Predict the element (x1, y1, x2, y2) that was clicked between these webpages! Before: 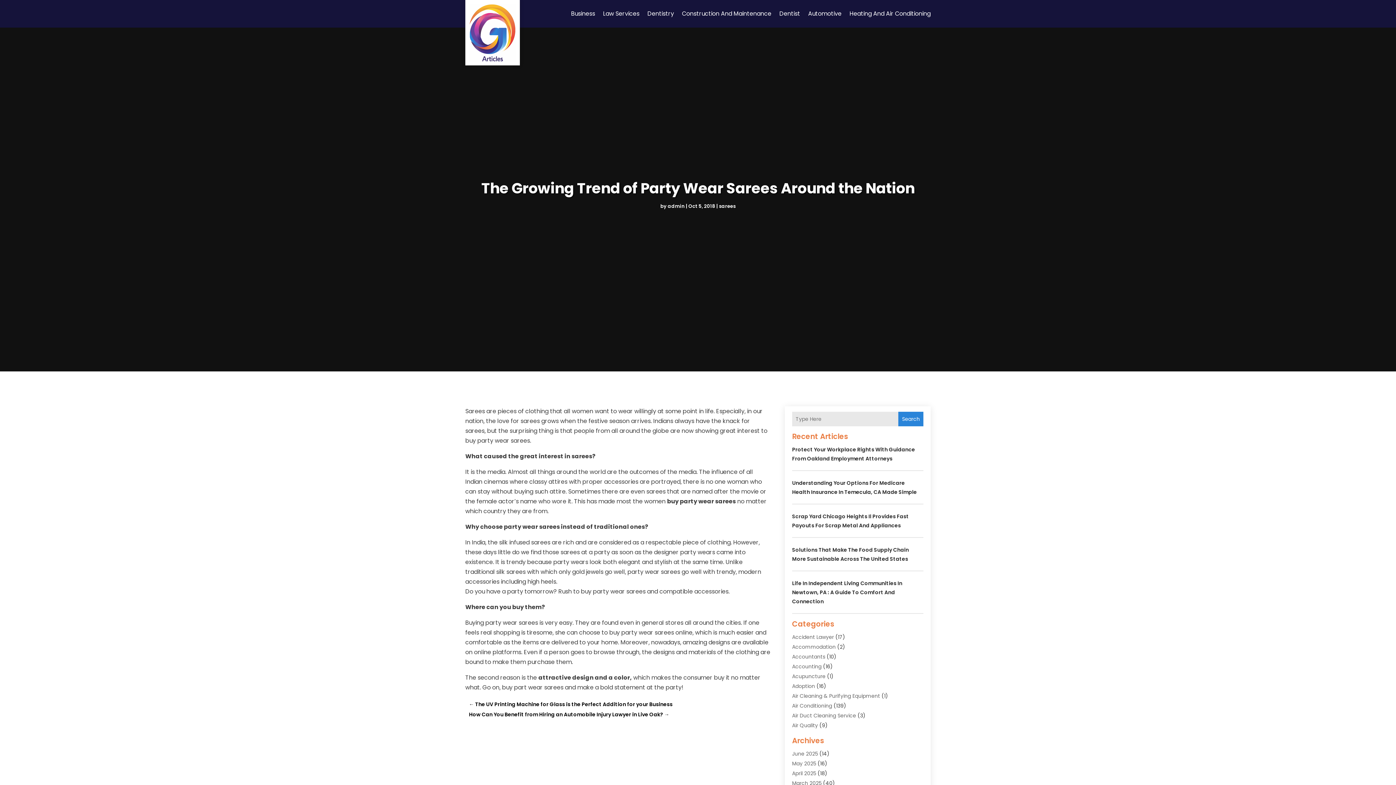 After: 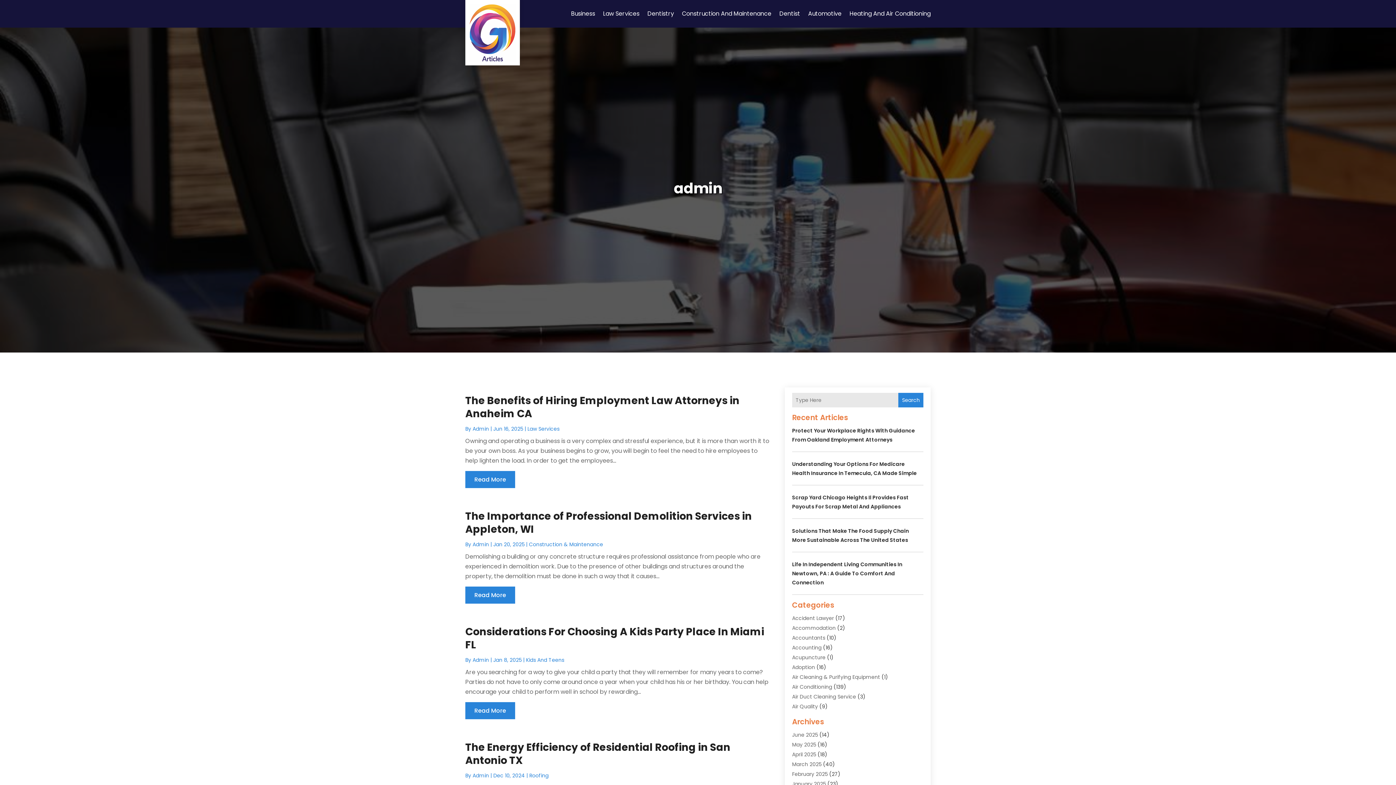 Action: label: admin bbox: (667, 202, 684, 209)